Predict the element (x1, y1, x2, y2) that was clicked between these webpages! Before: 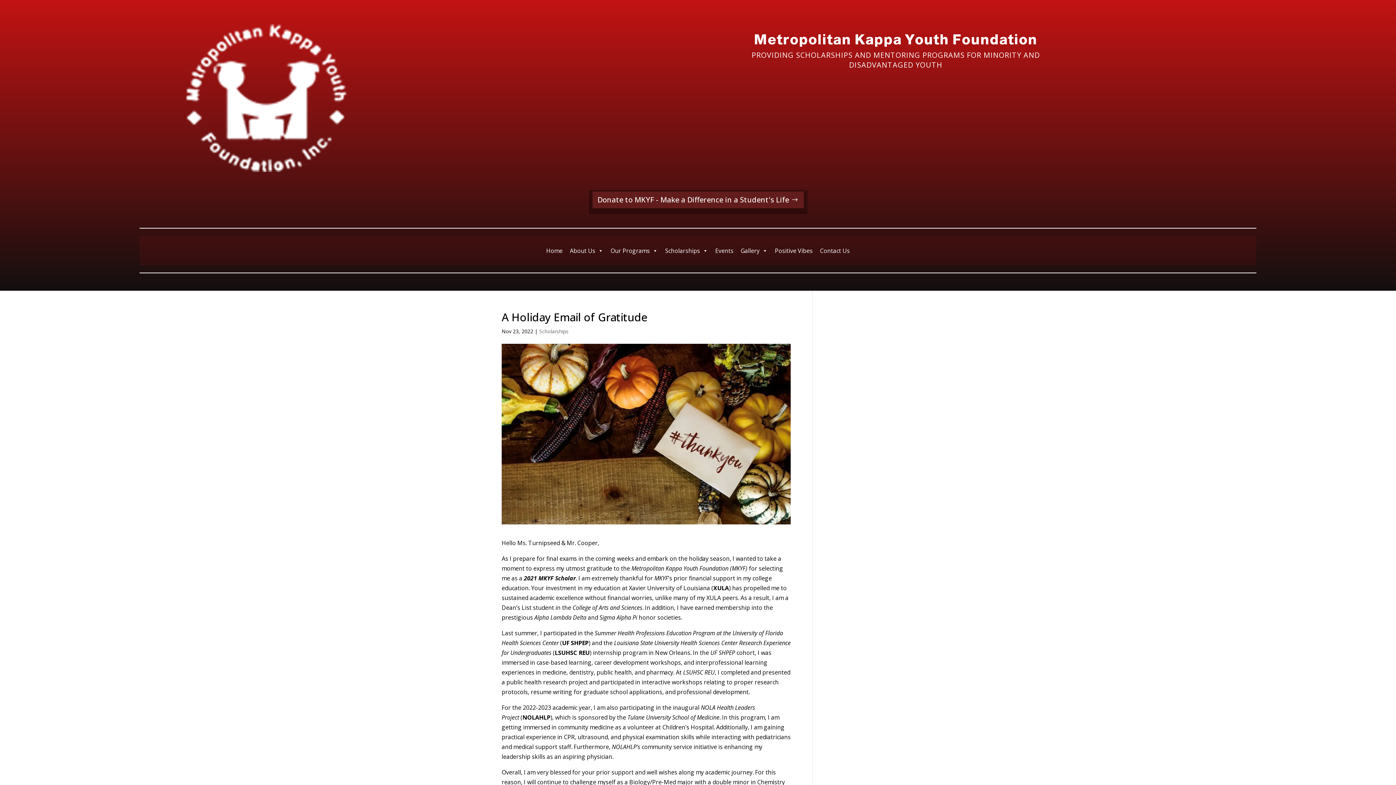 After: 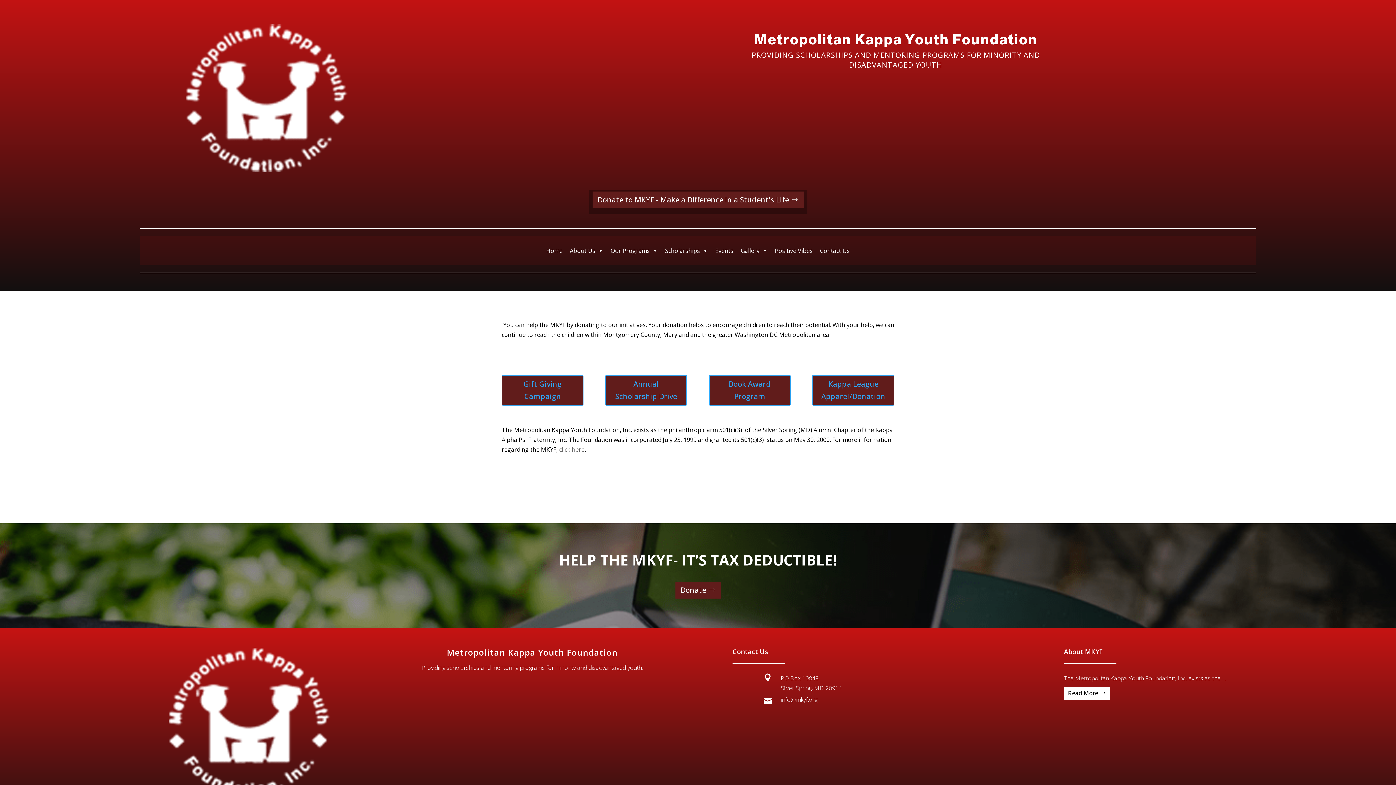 Action: bbox: (592, 191, 803, 208) label: Donate to MKYF - Make a Difference in a Student's Life